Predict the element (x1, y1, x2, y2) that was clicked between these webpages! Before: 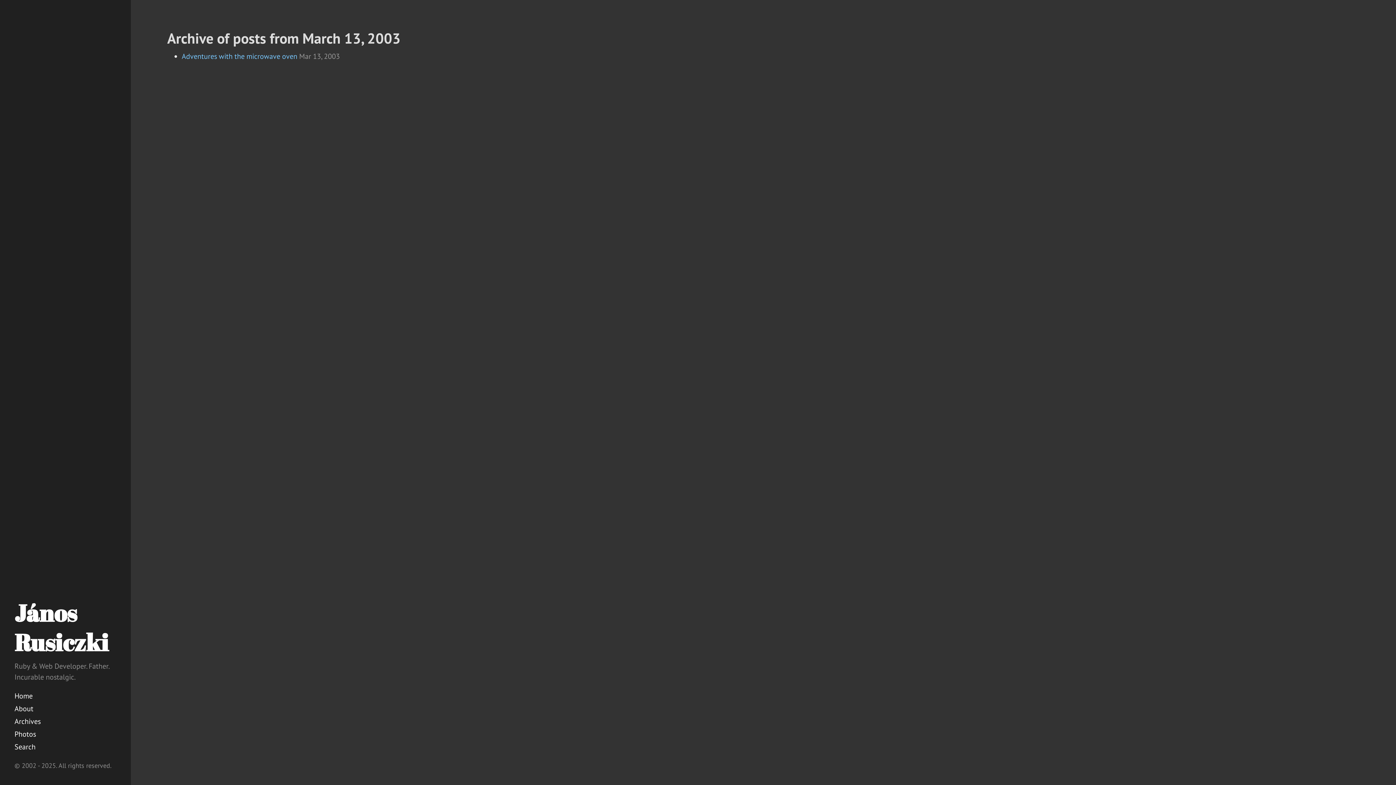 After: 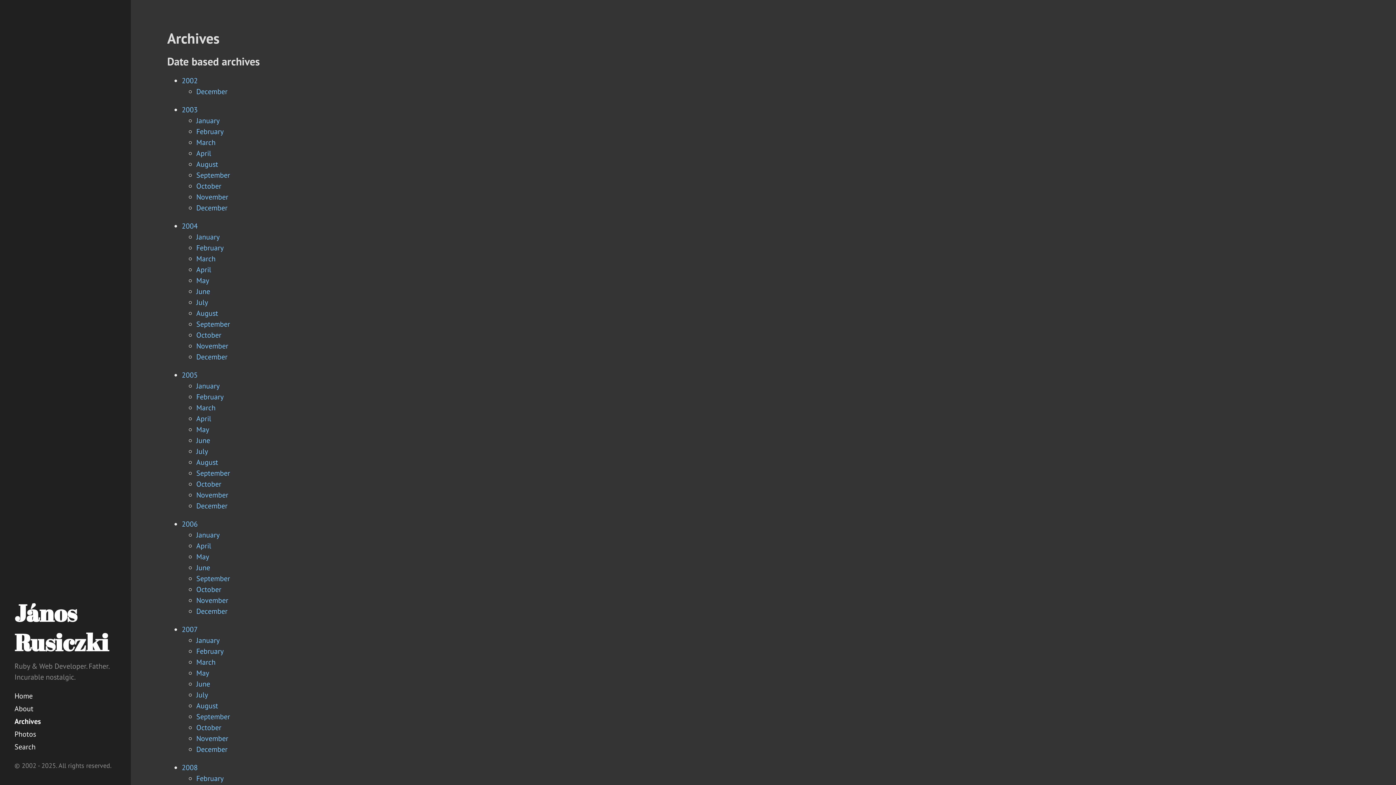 Action: label: Archives bbox: (14, 715, 116, 728)